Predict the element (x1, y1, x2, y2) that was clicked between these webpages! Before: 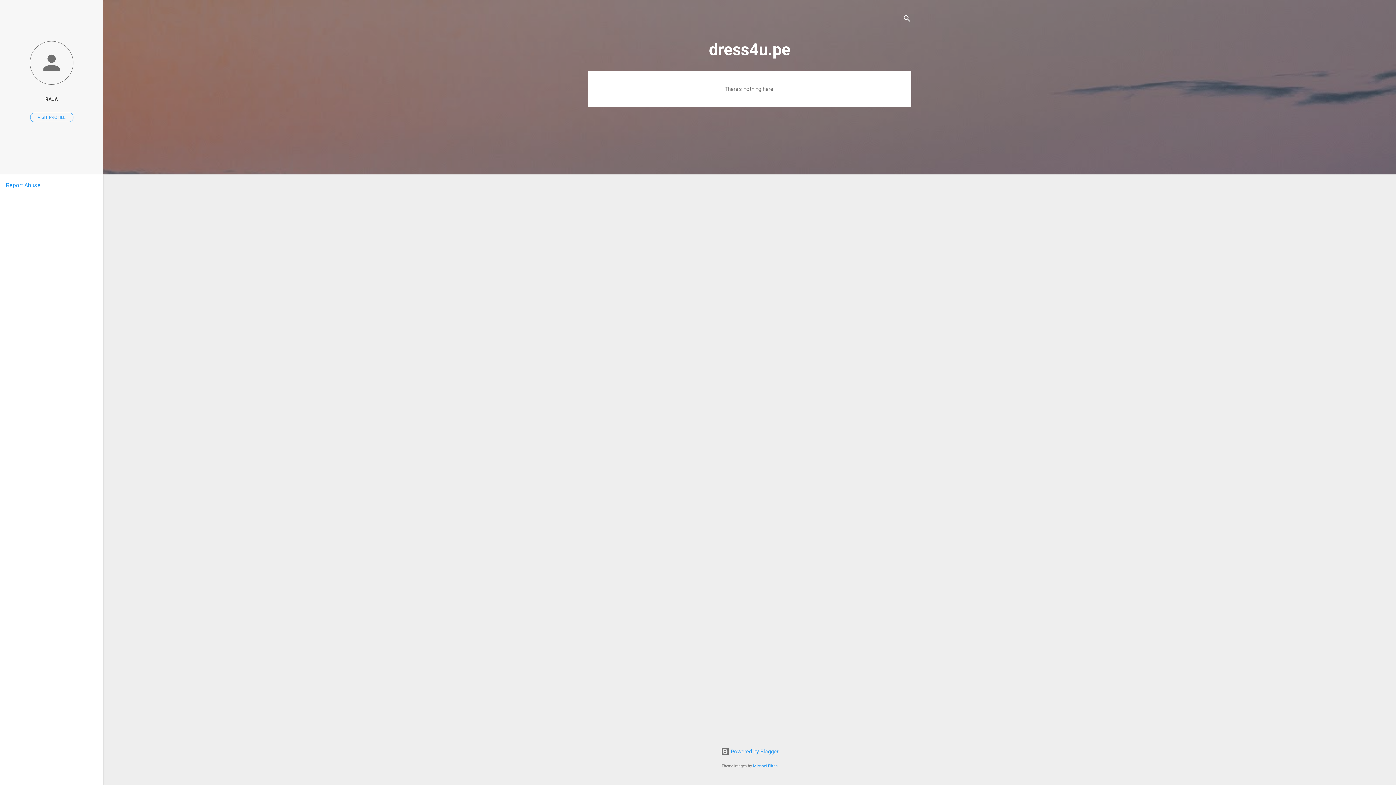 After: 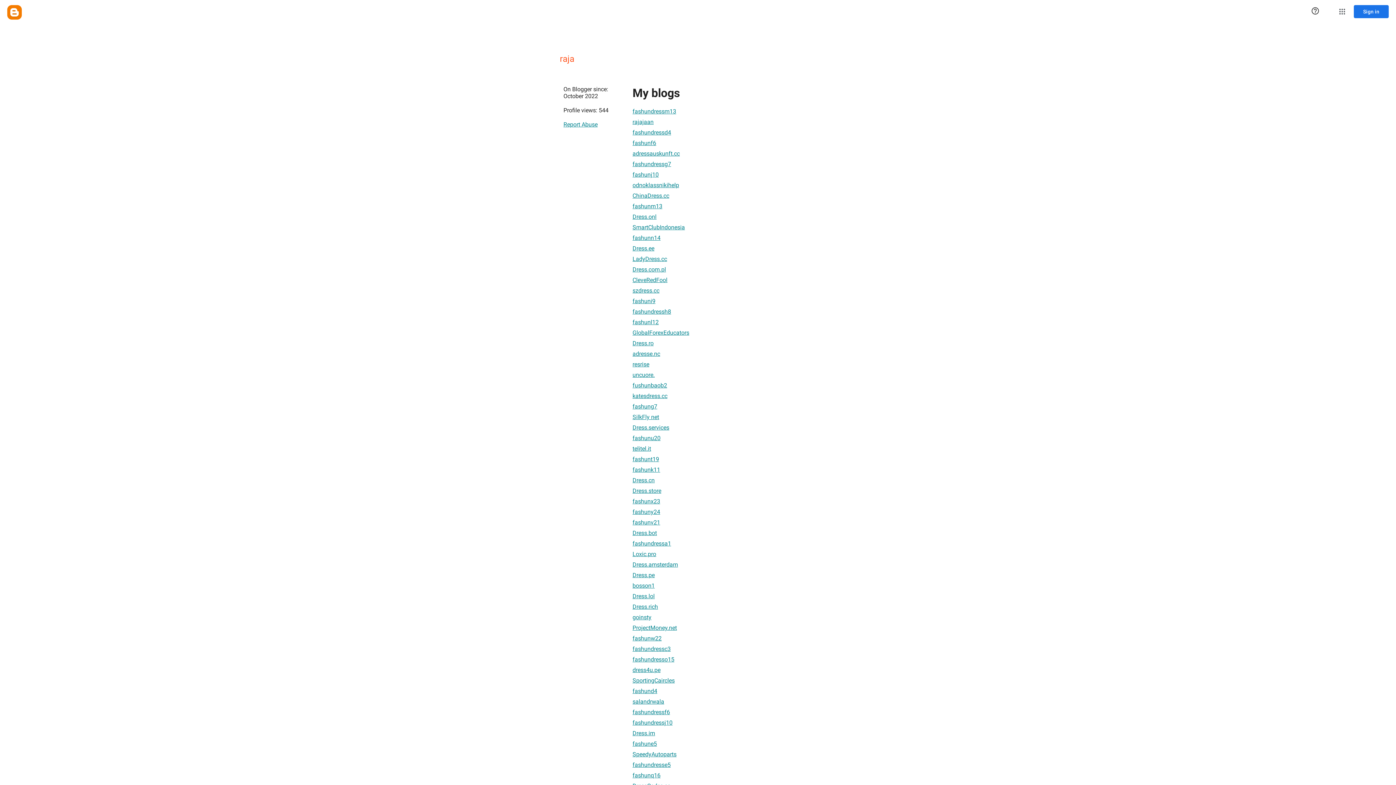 Action: bbox: (30, 112, 73, 122) label: VISIT PROFILE